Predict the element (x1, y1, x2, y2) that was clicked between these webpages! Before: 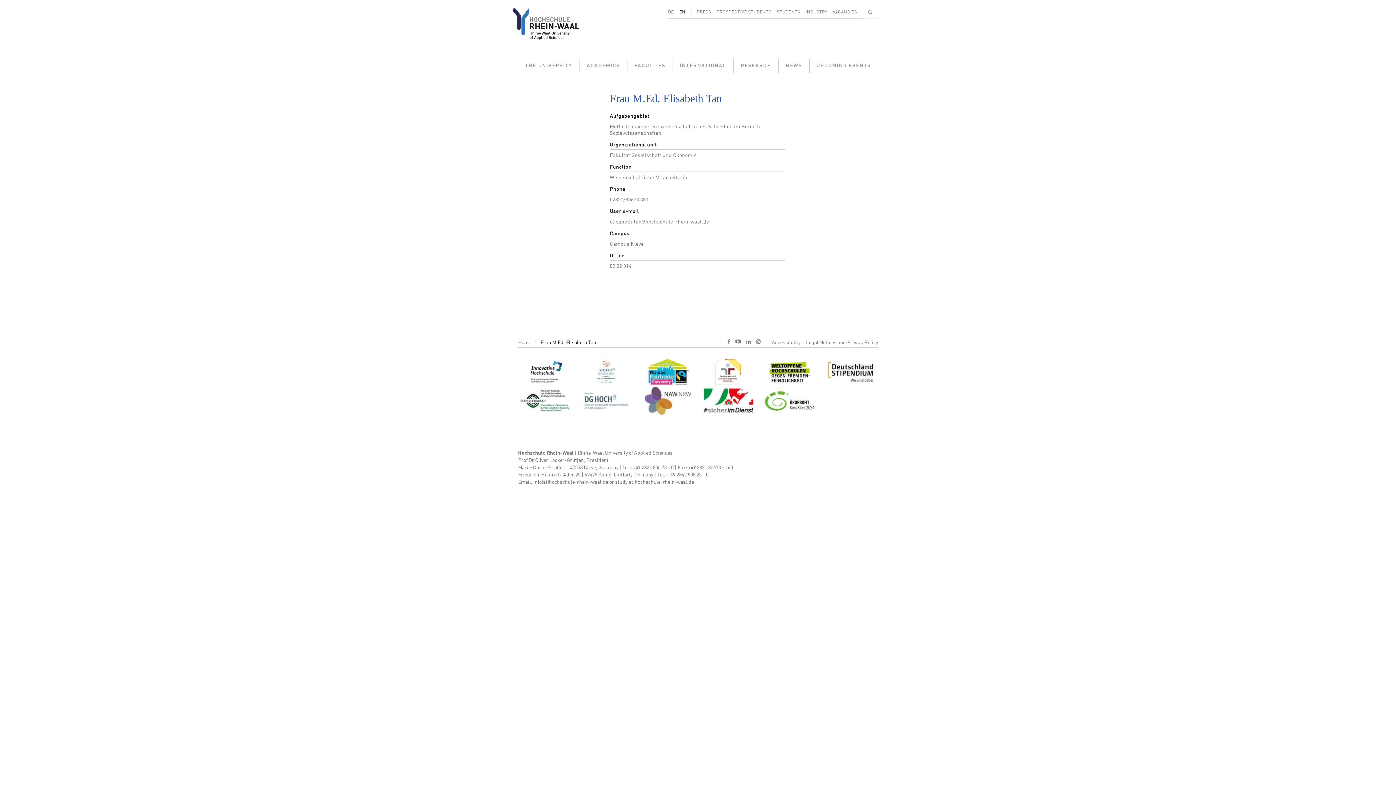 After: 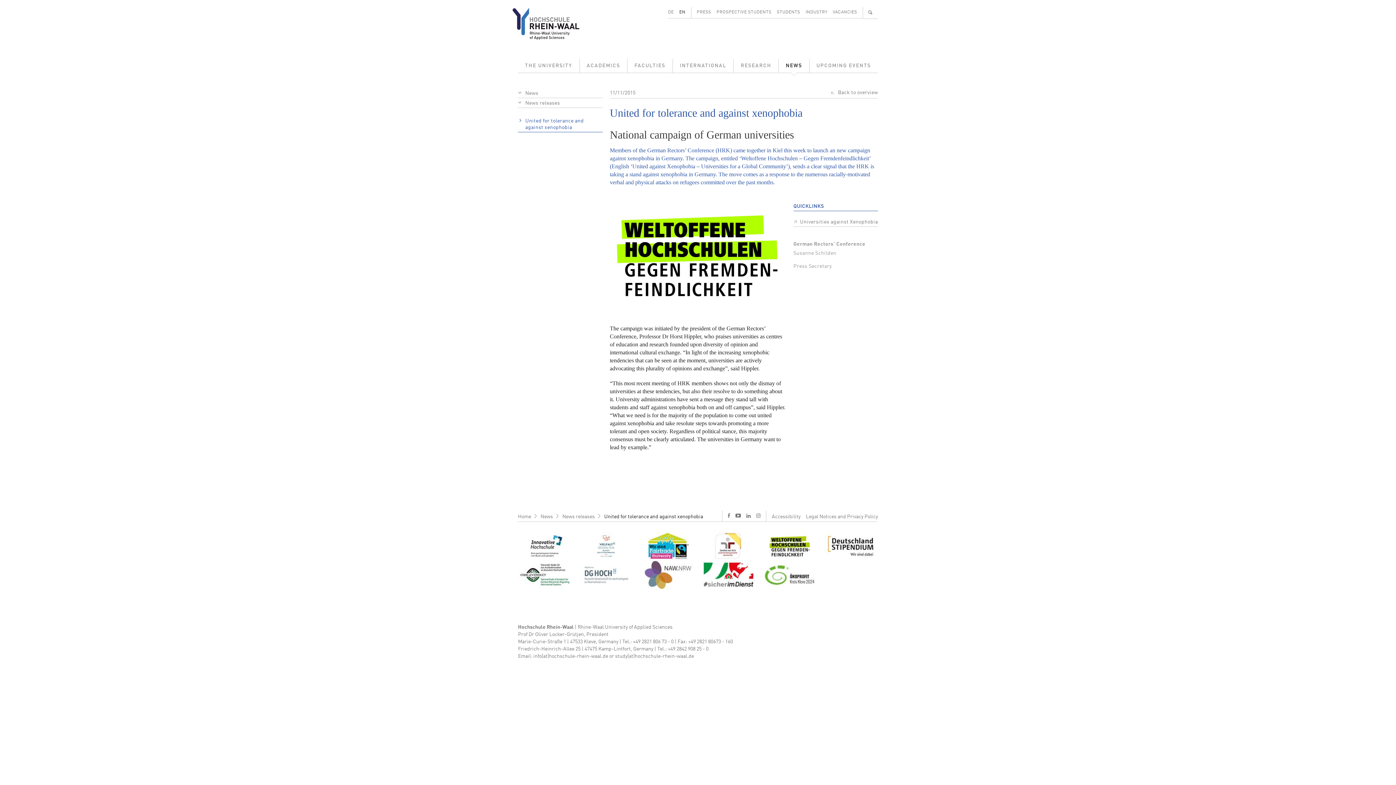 Action: bbox: (763, 369, 816, 374)